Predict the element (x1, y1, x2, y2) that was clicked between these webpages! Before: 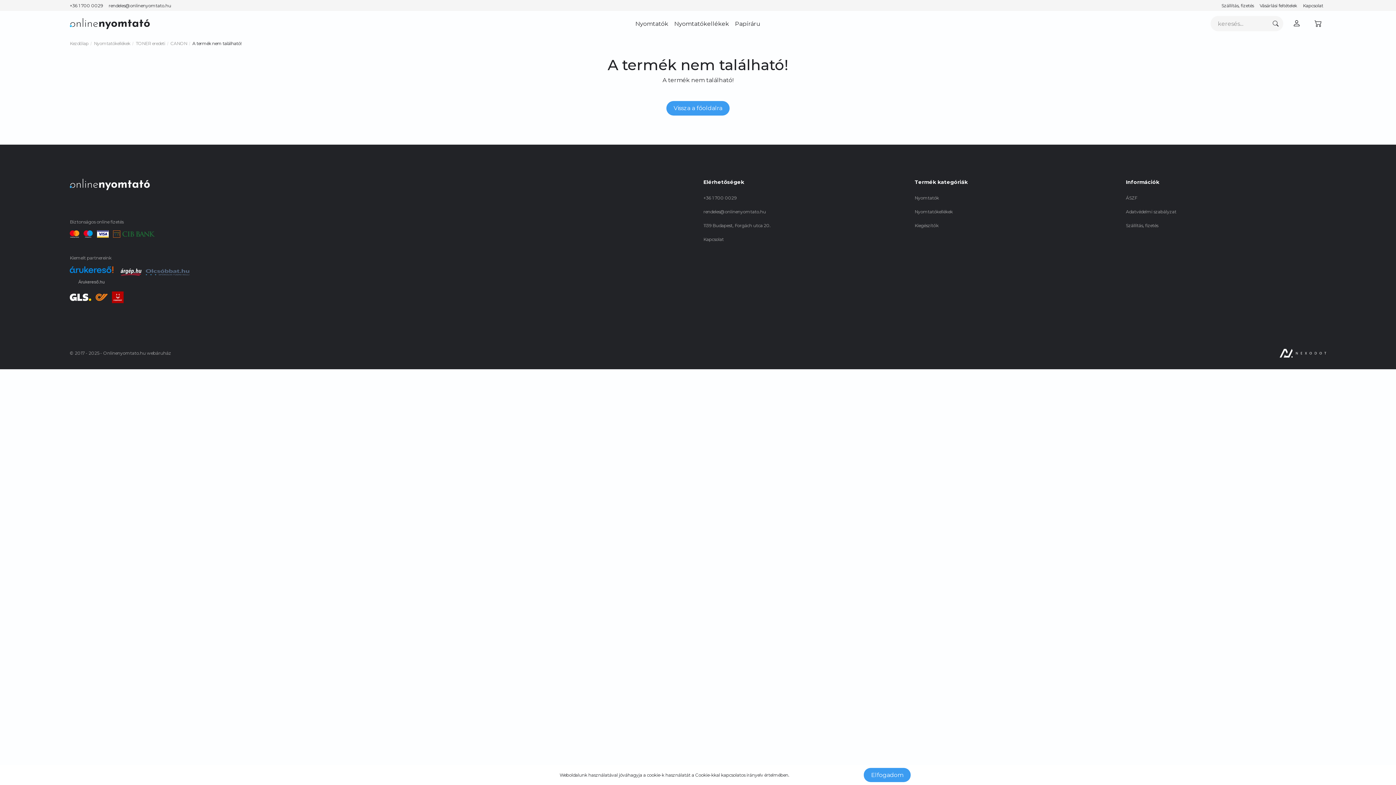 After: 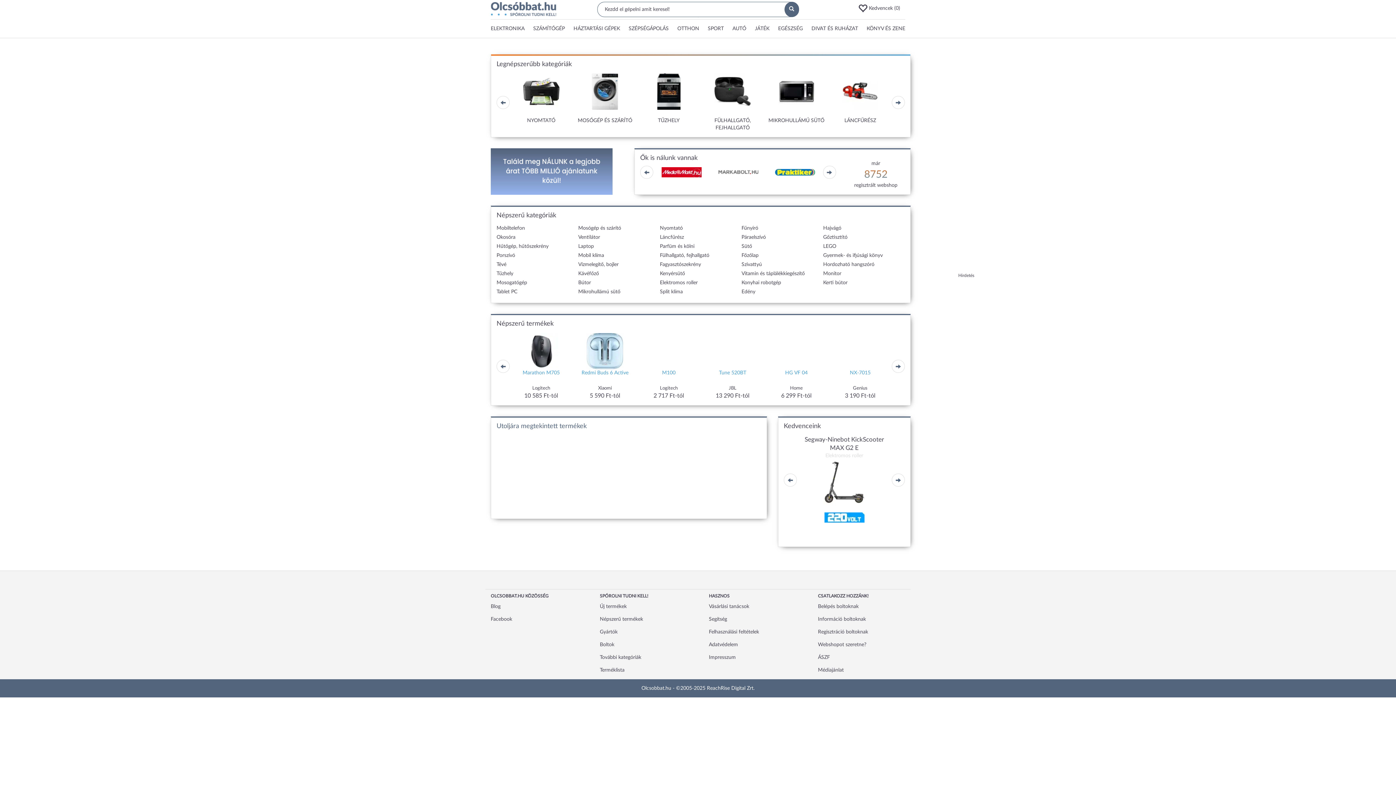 Action: bbox: (145, 268, 189, 276)